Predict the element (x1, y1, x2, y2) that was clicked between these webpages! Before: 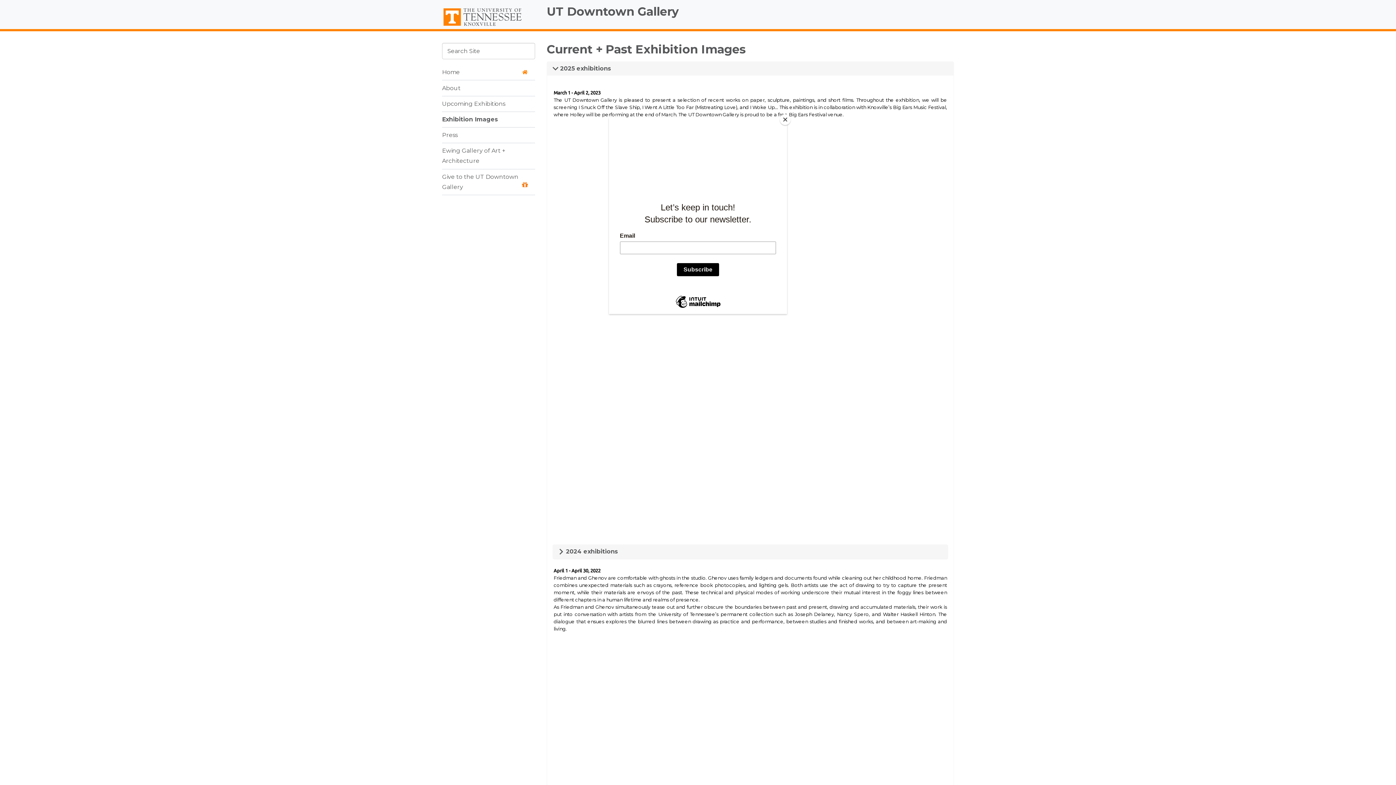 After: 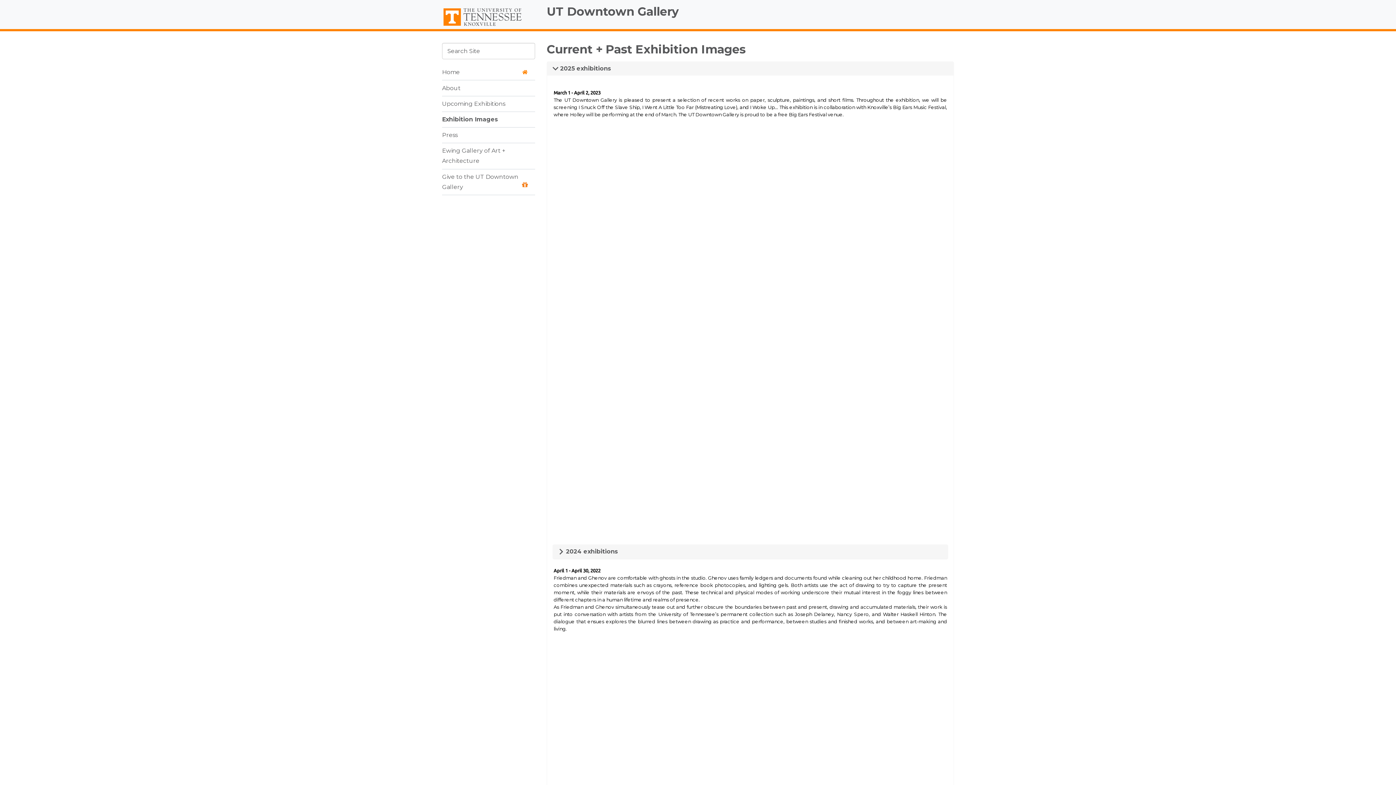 Action: bbox: (780, 114, 790, 125) label: Close